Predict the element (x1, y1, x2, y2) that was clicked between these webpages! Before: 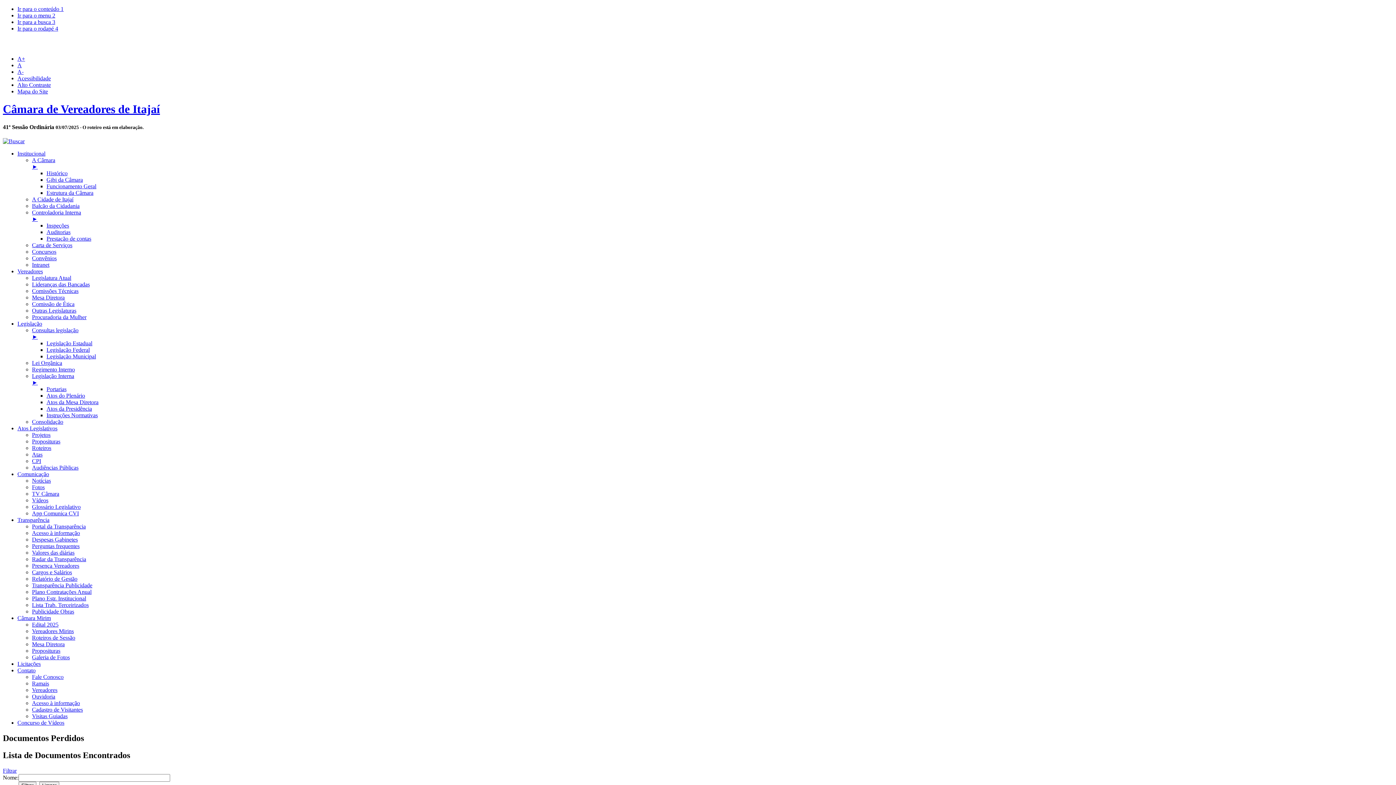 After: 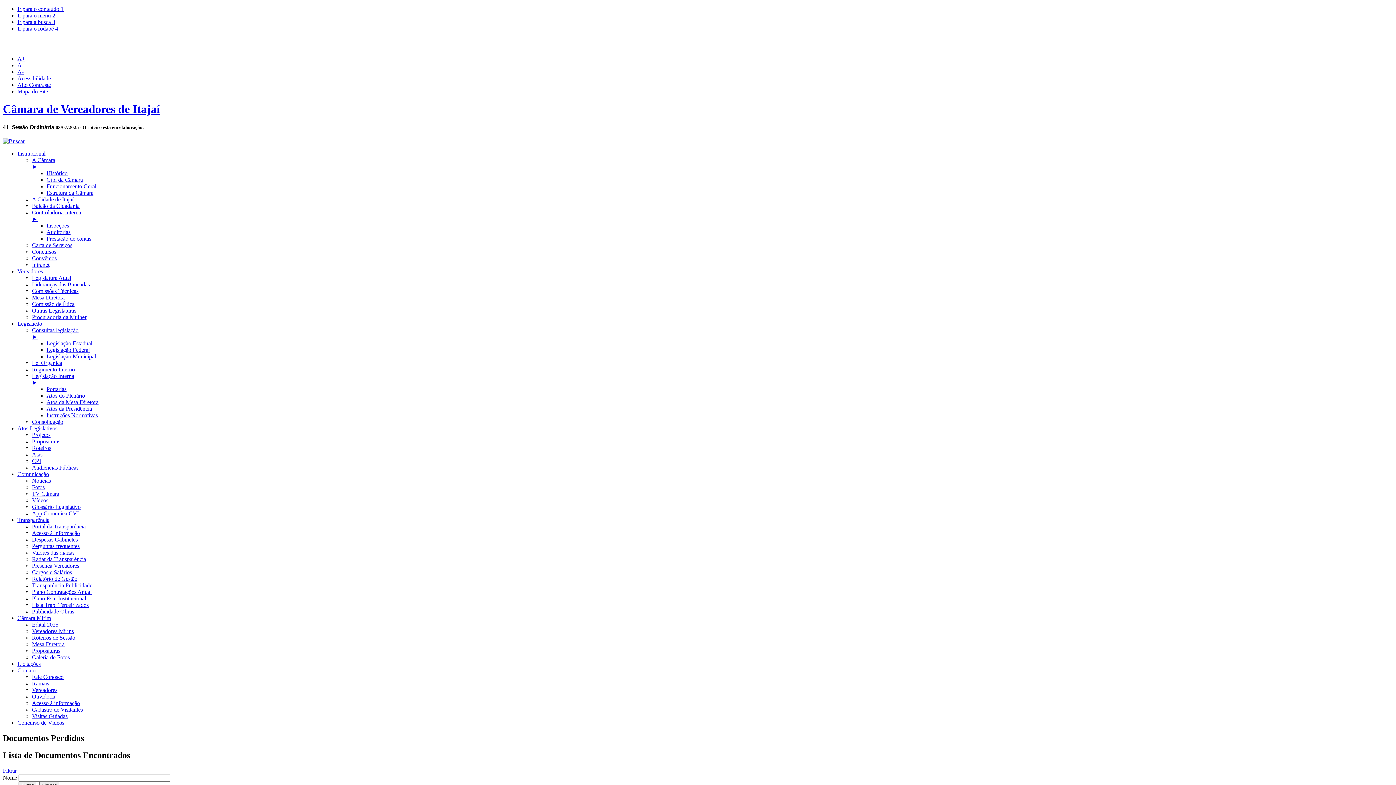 Action: label: Radar da Transparência bbox: (32, 556, 86, 562)